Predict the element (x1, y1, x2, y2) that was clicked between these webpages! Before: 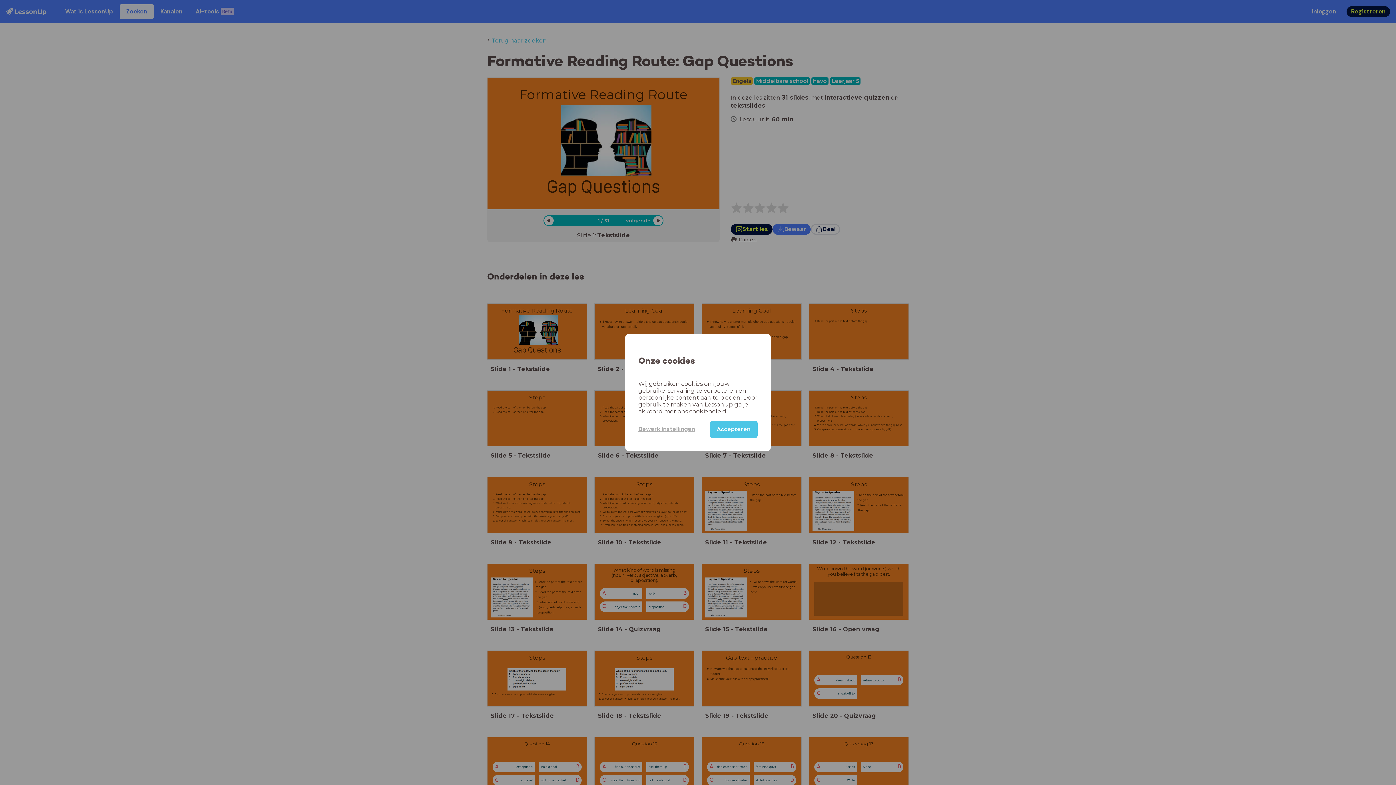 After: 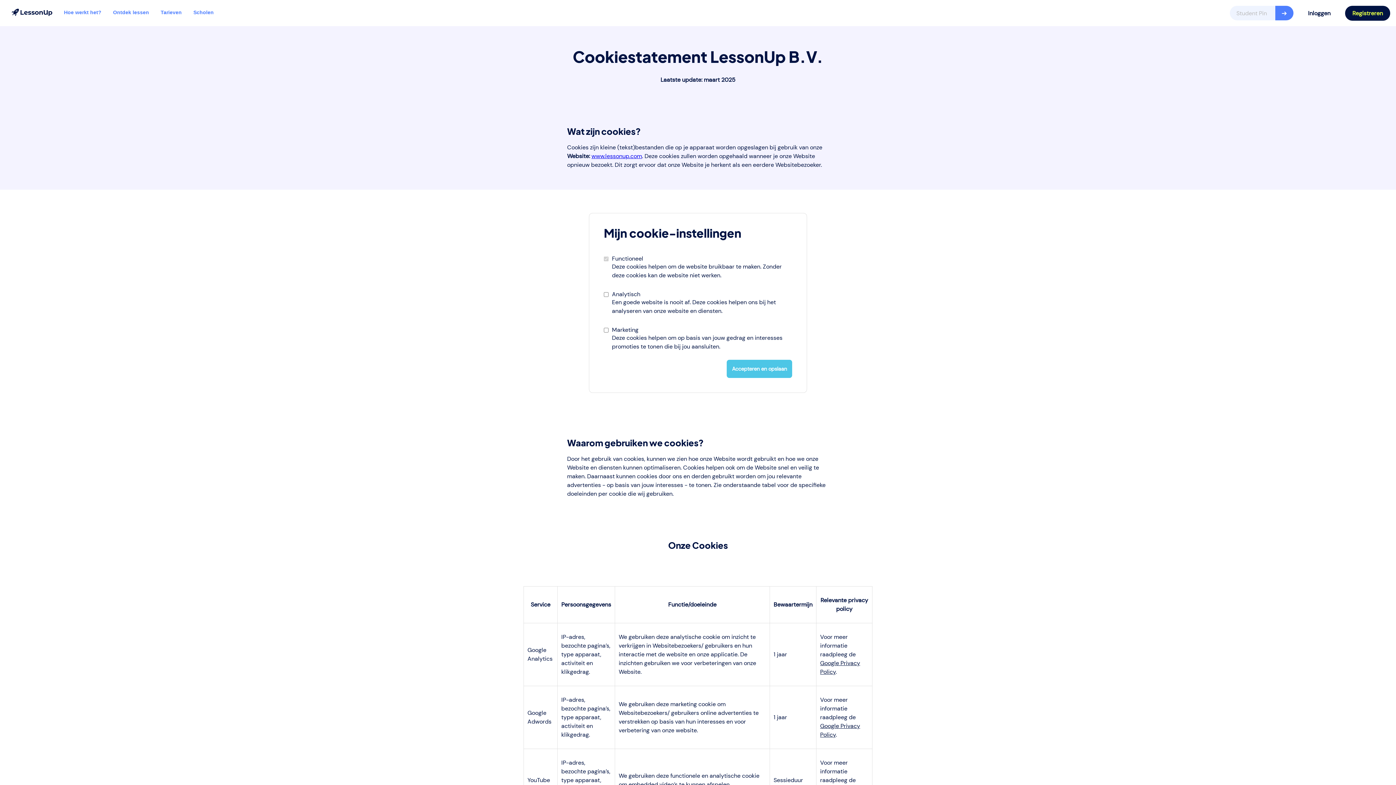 Action: bbox: (689, 408, 727, 415) label: cookiebeleid.